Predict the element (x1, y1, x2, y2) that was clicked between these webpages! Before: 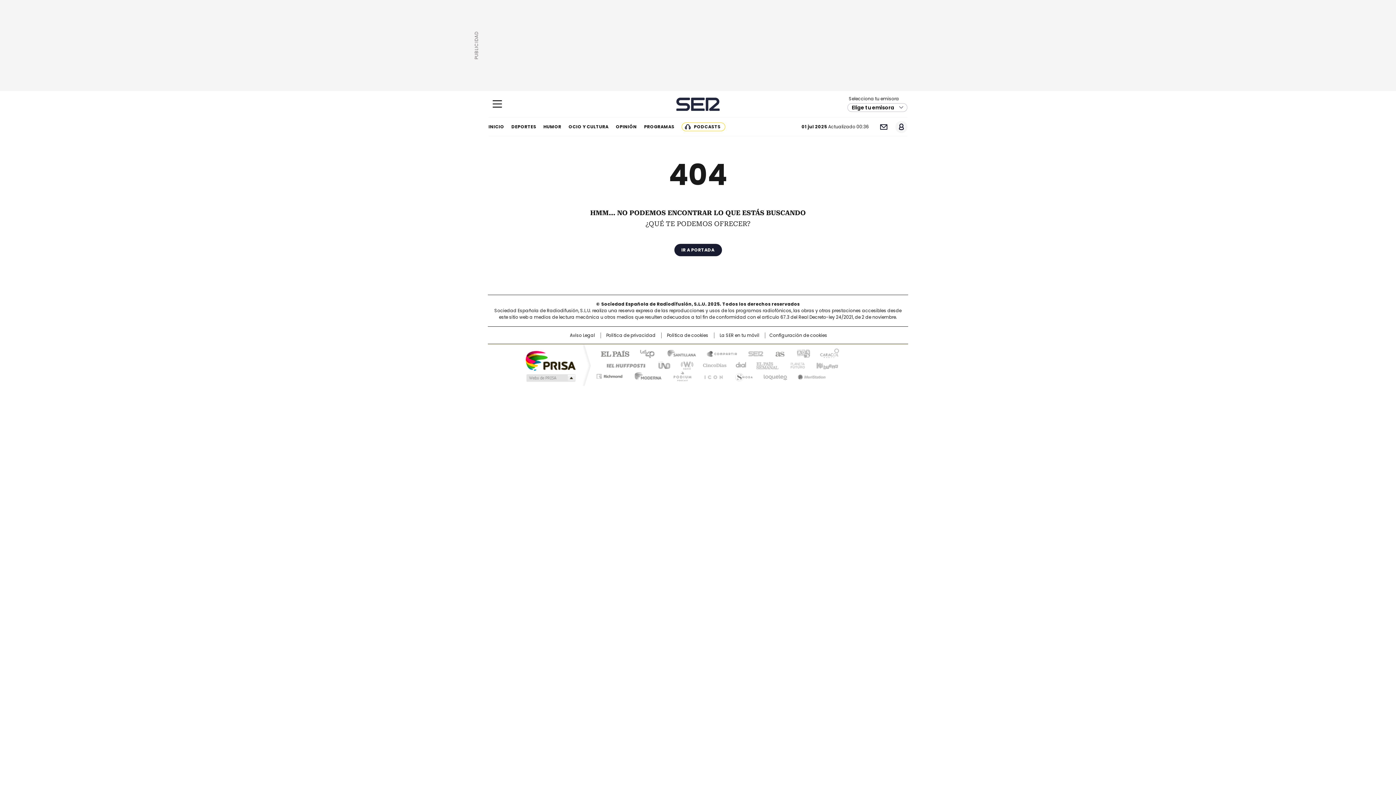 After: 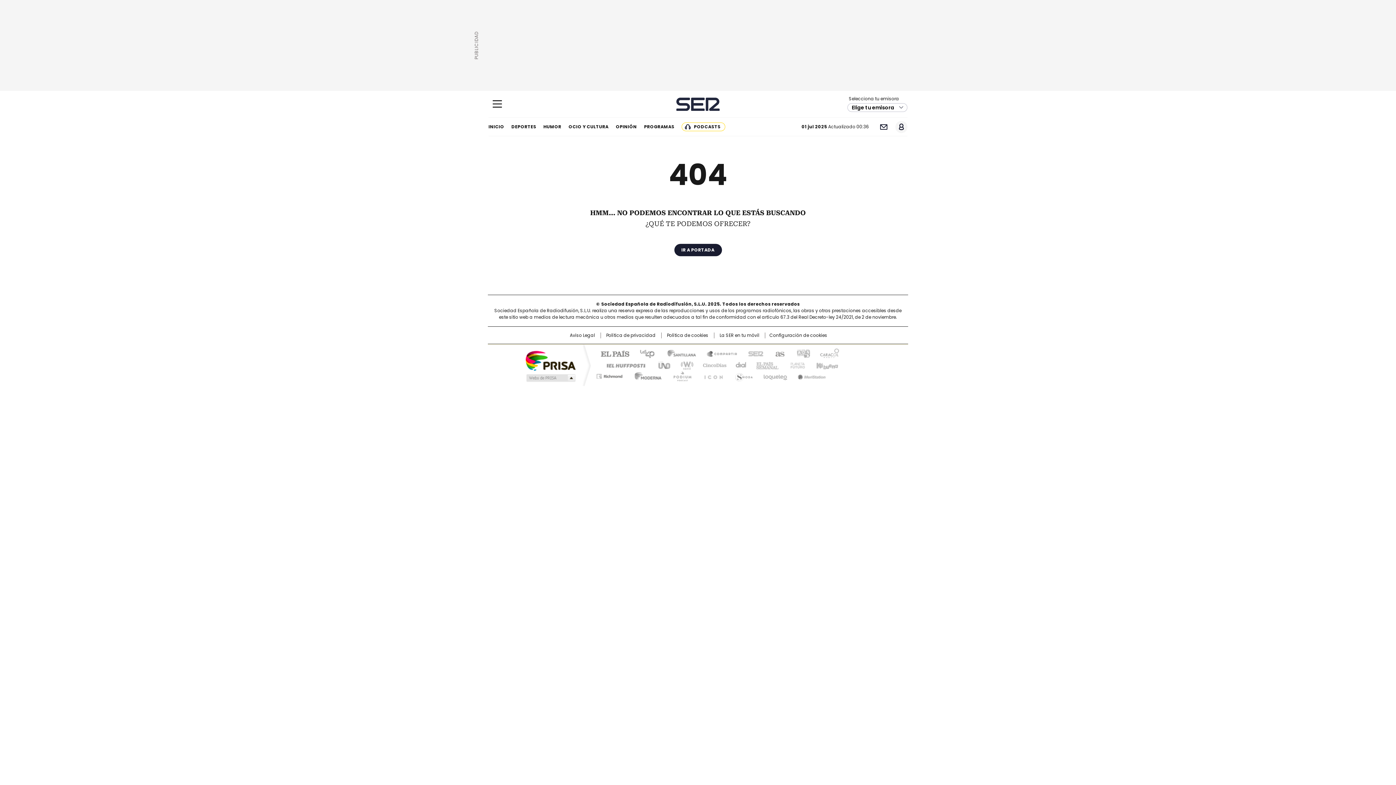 Action: label: Configuración de cookies bbox: (765, 332, 831, 338)